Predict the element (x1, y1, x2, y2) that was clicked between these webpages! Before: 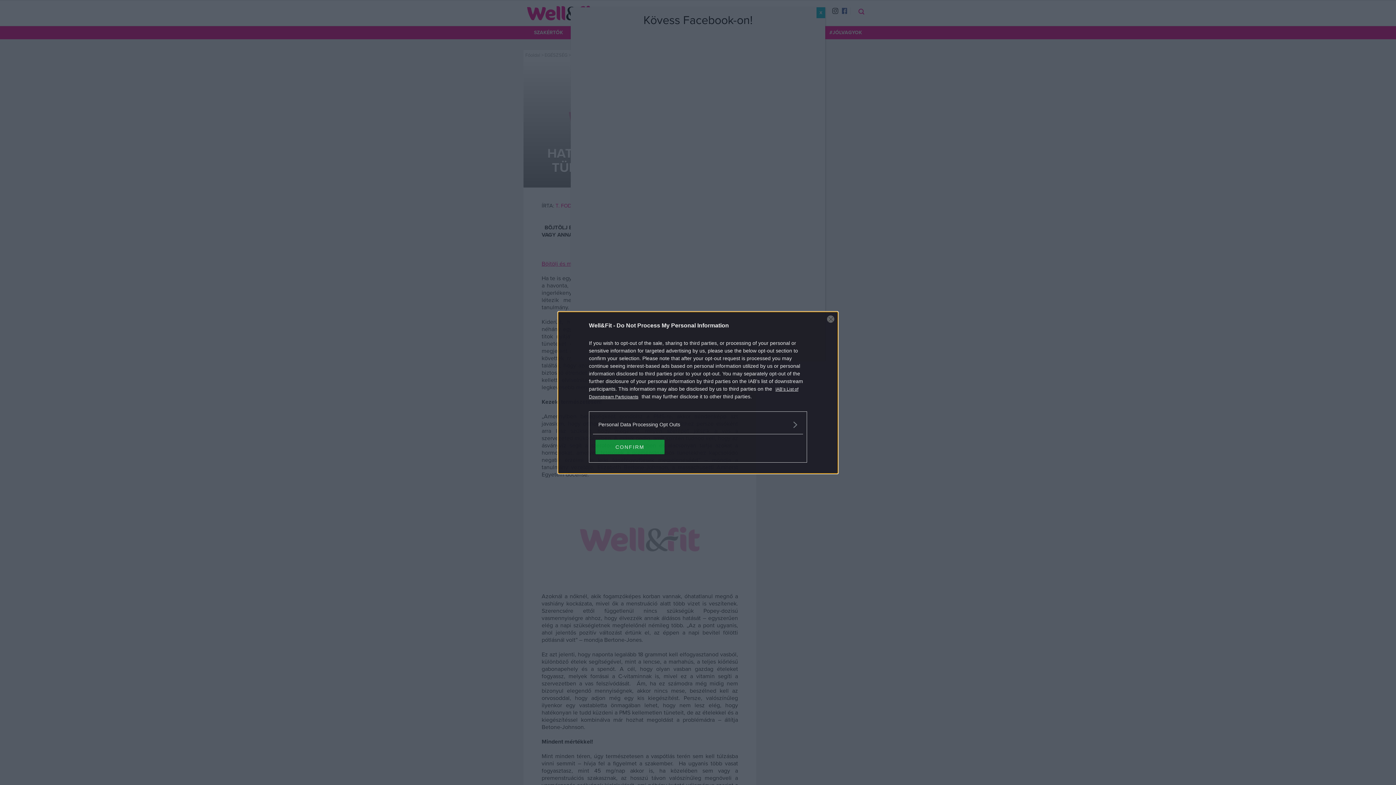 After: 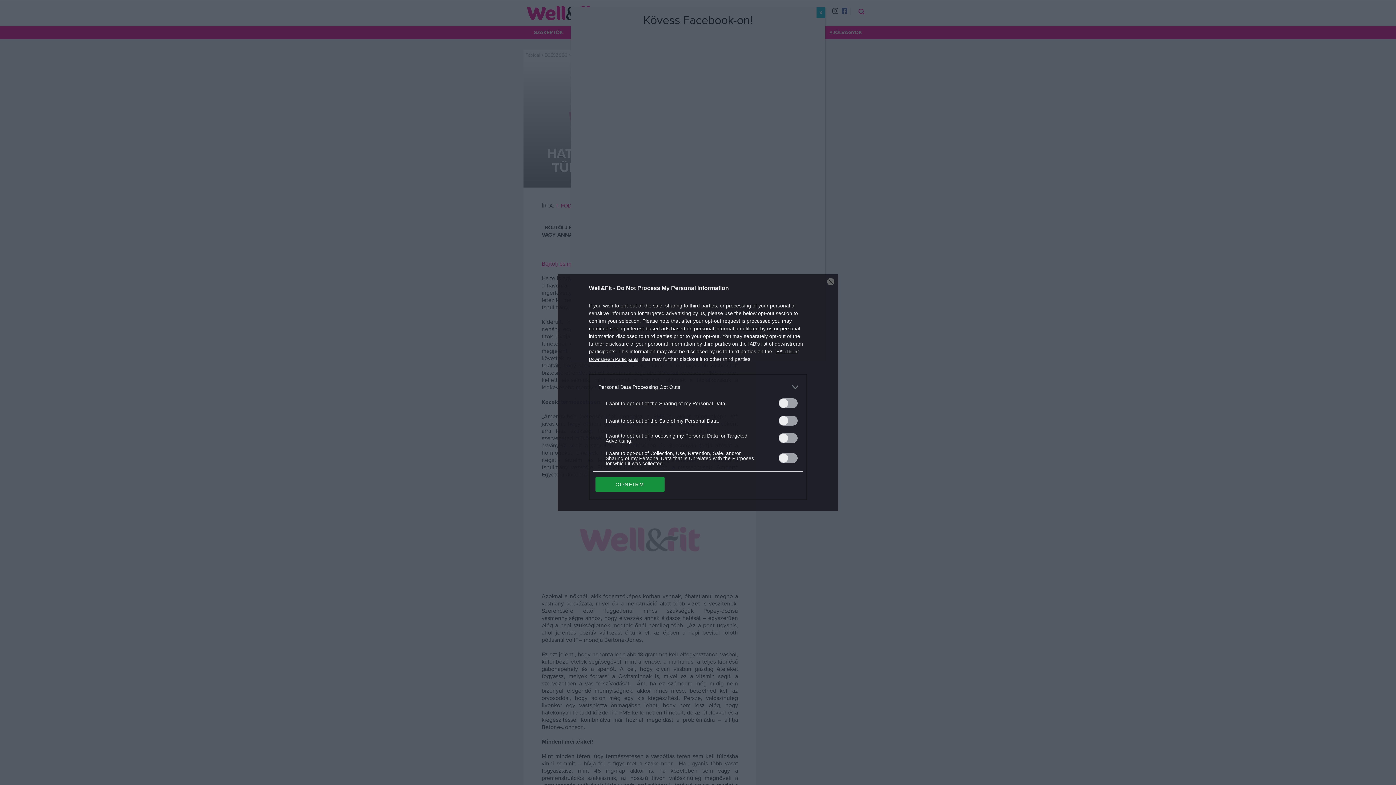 Action: label: Opt-Outs bbox: (598, 420, 797, 428)